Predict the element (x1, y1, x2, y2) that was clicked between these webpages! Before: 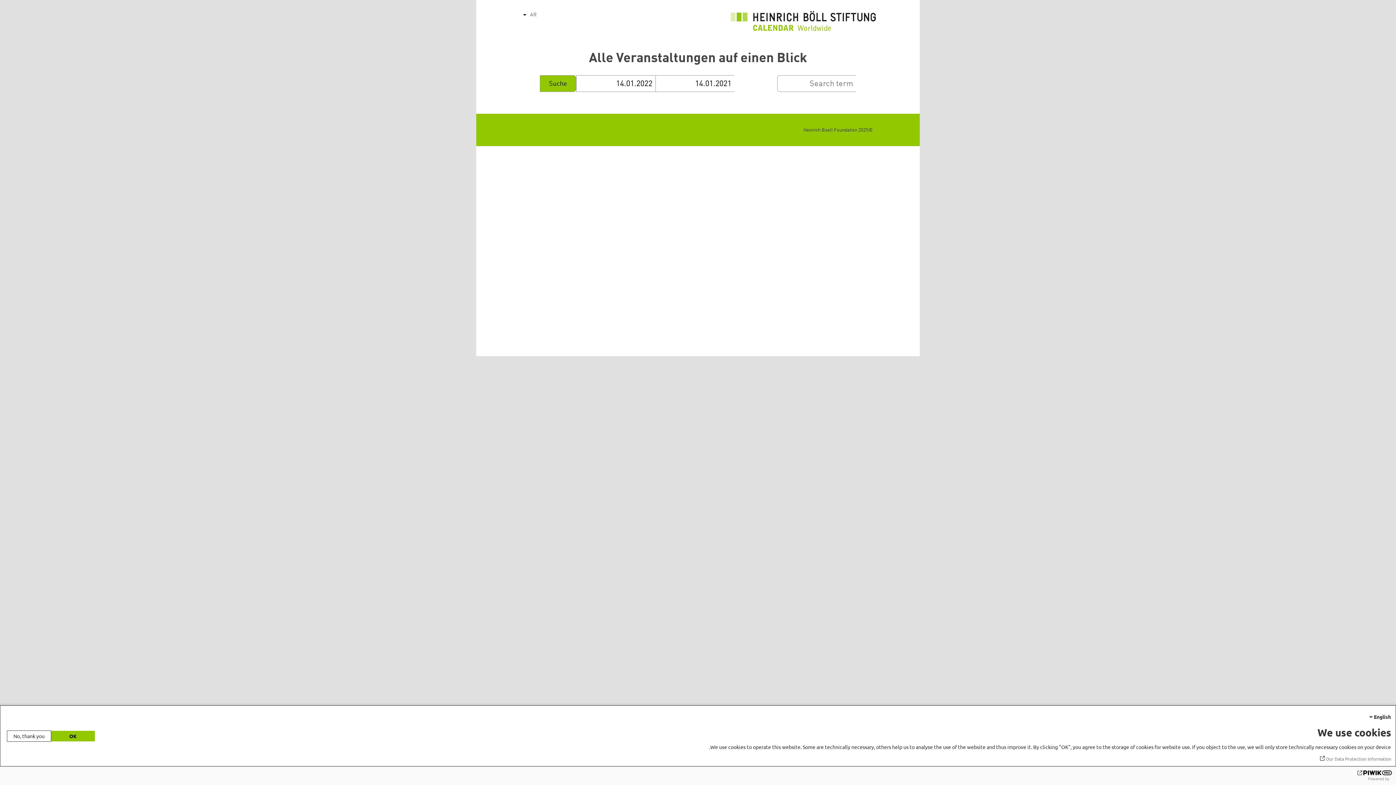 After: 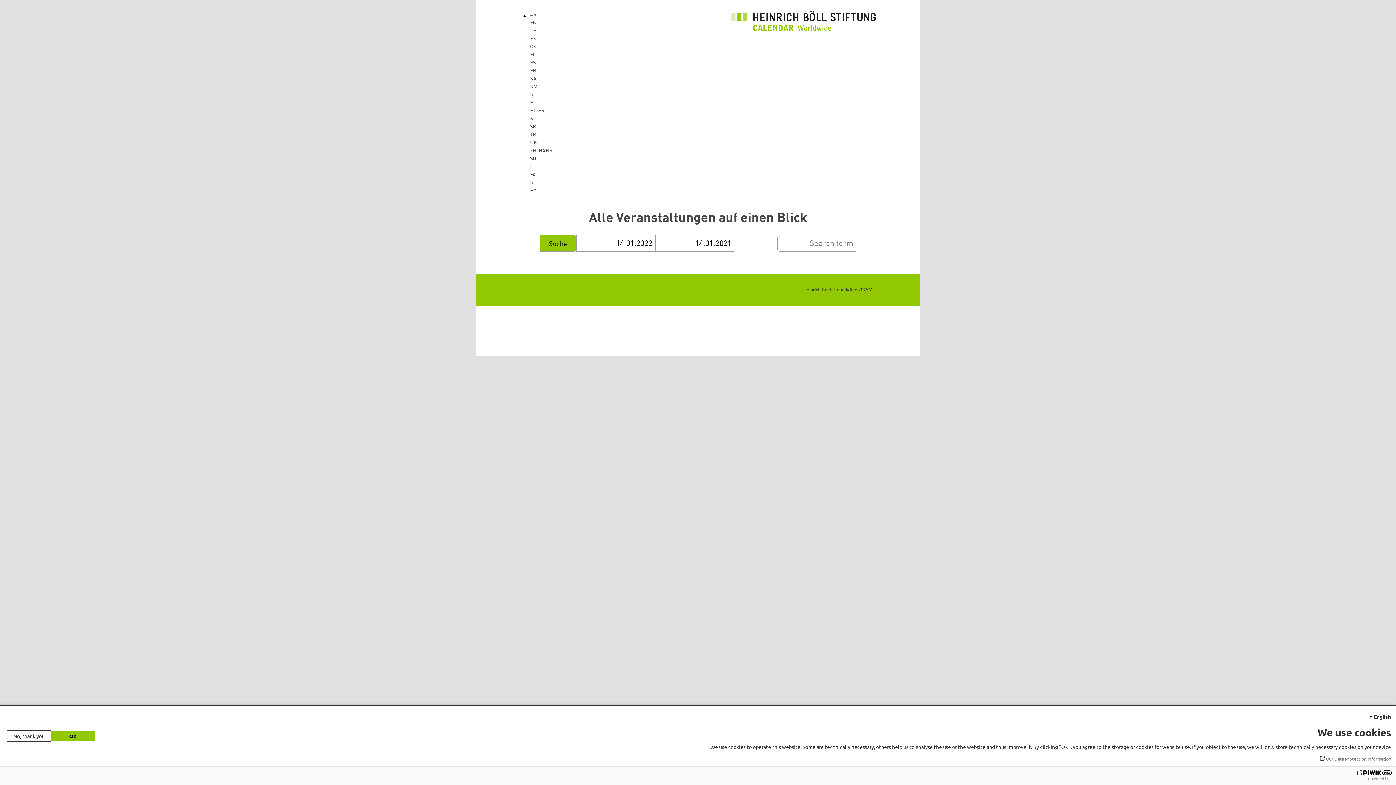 Action: bbox: (520, 10, 530, 18) label: List additional actions